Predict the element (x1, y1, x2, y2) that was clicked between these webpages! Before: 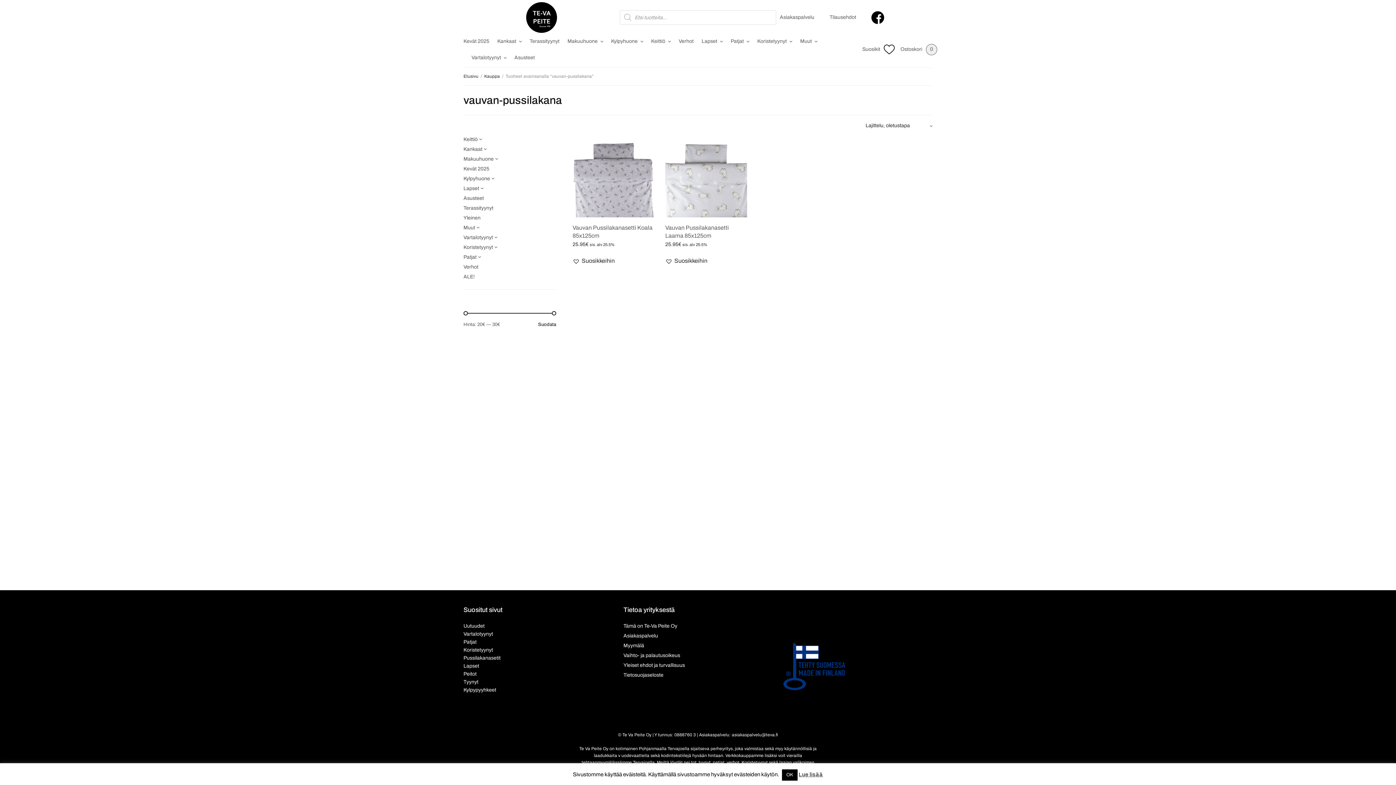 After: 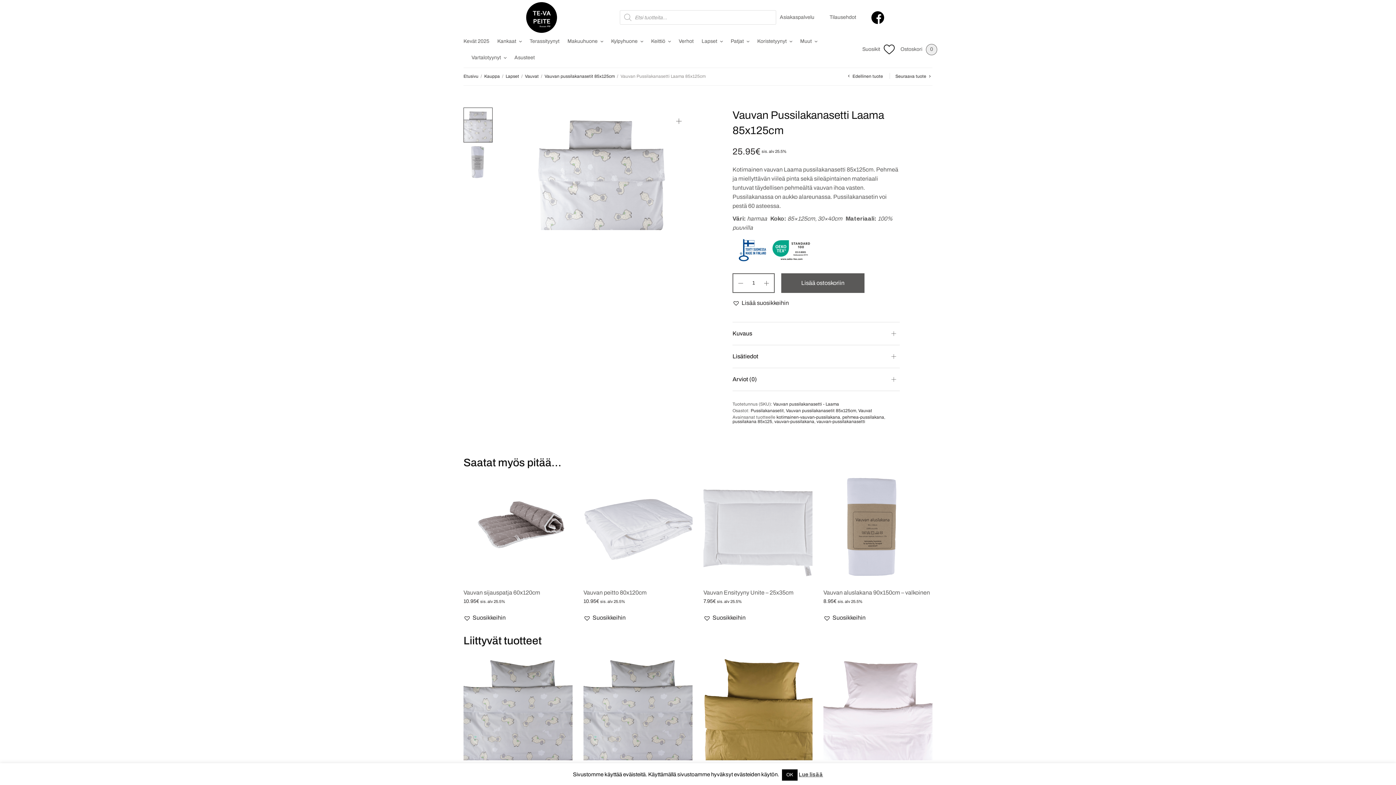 Action: bbox: (665, 135, 747, 217)